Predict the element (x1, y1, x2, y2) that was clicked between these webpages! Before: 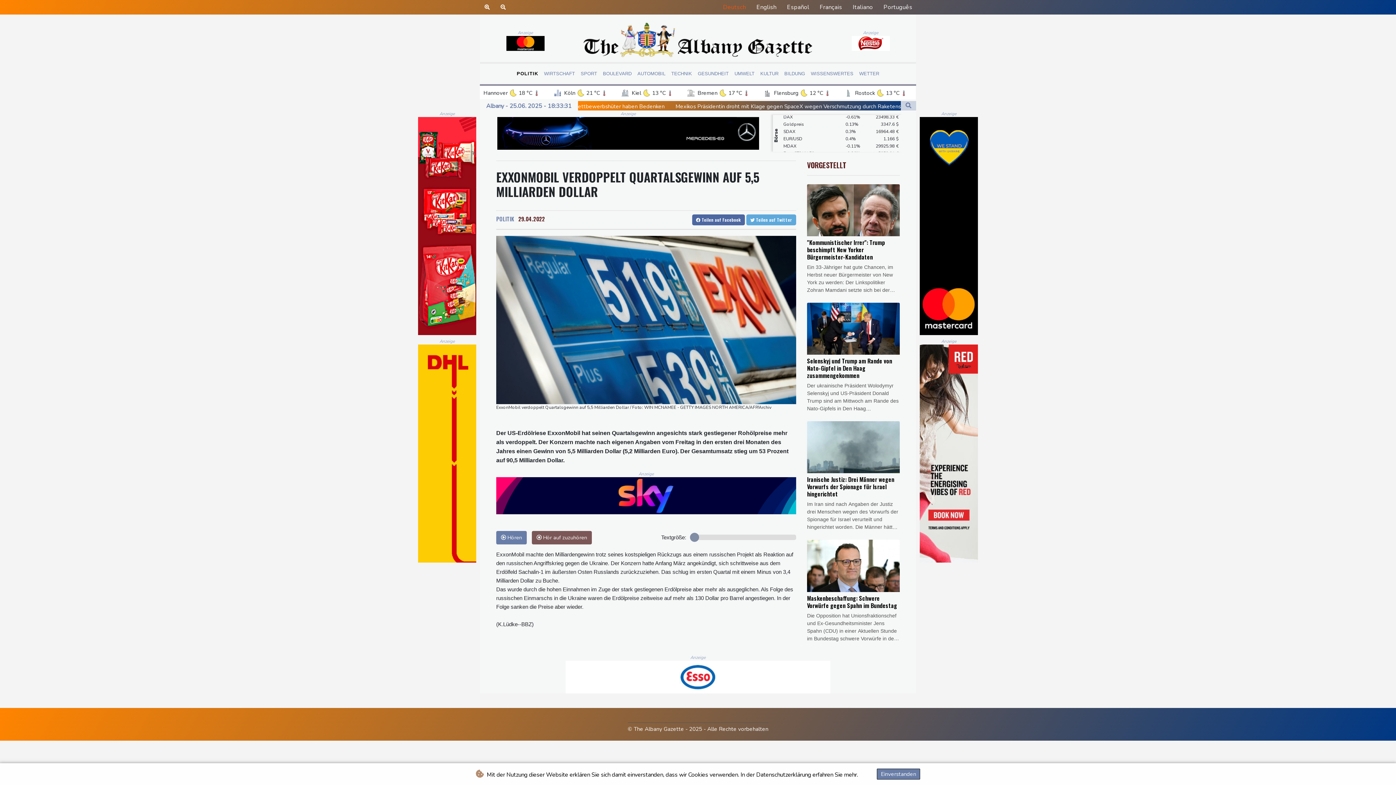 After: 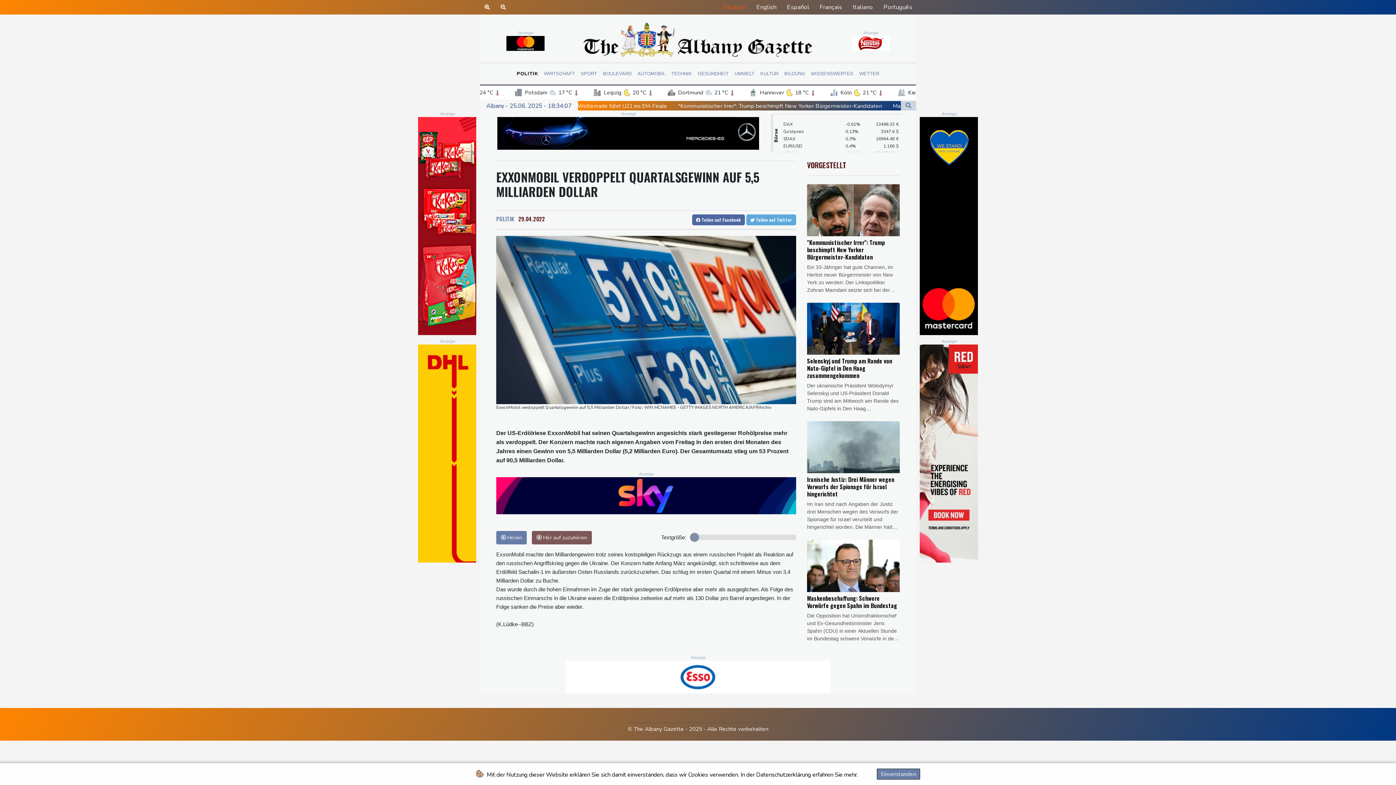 Action: bbox: (783, 143, 795, 149) label: SDAX